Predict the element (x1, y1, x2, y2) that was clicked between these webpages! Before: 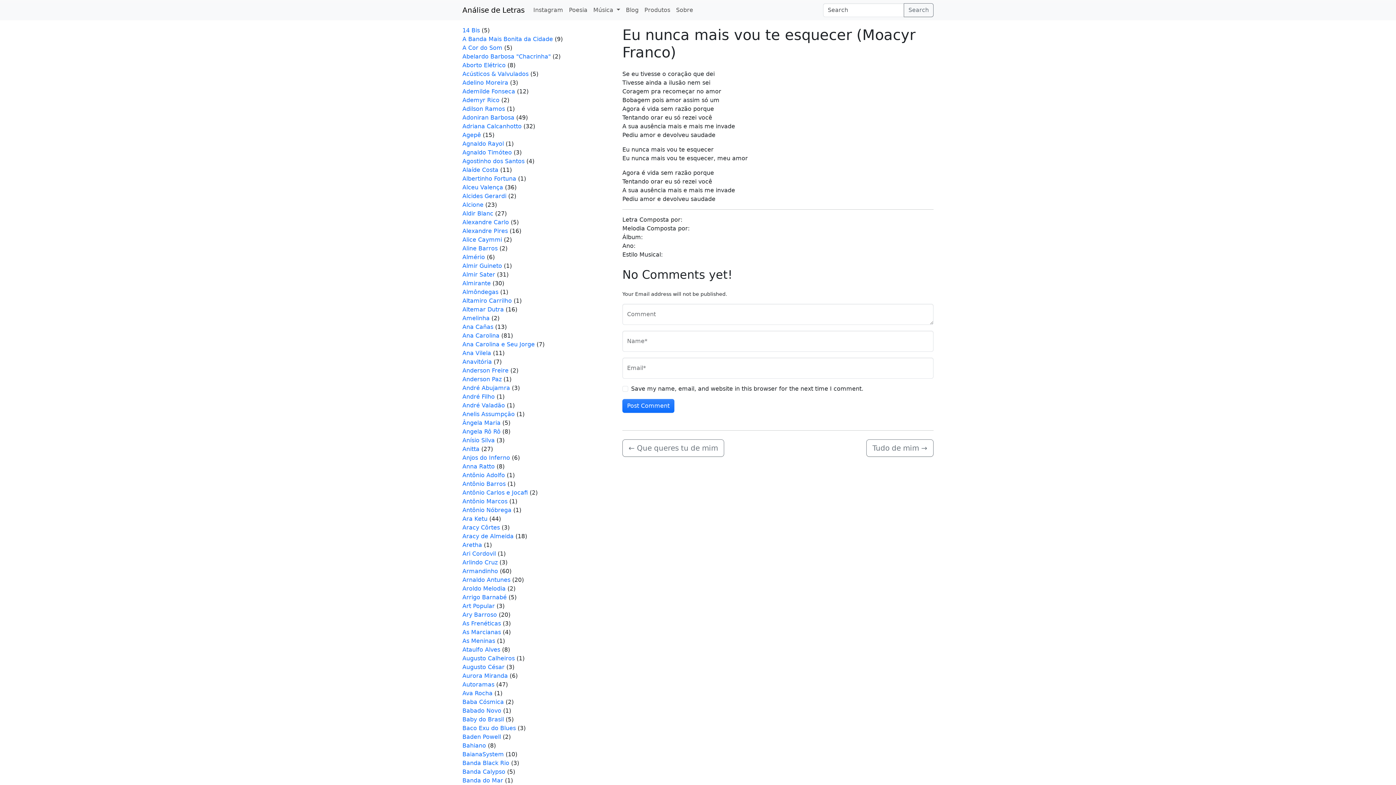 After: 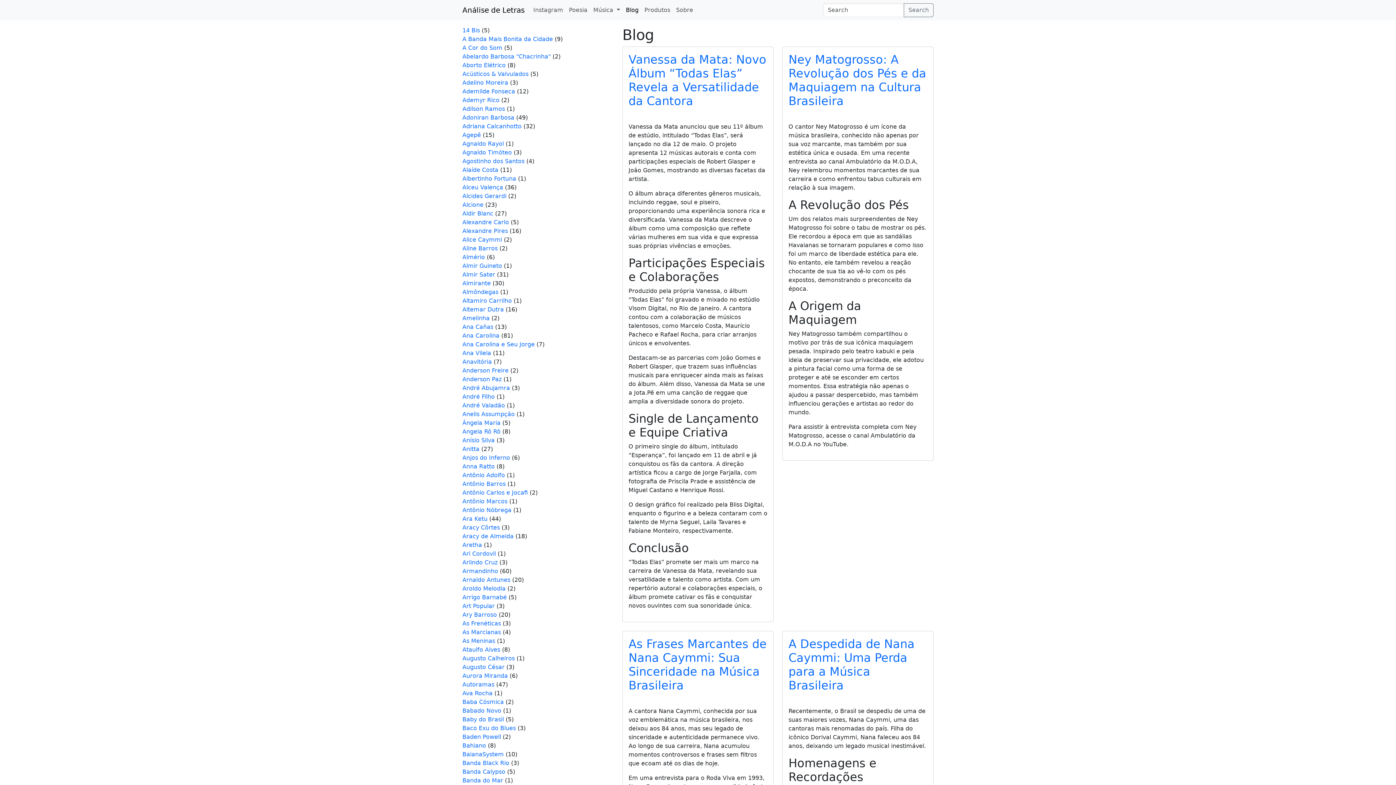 Action: bbox: (623, 2, 641, 17) label: Blog